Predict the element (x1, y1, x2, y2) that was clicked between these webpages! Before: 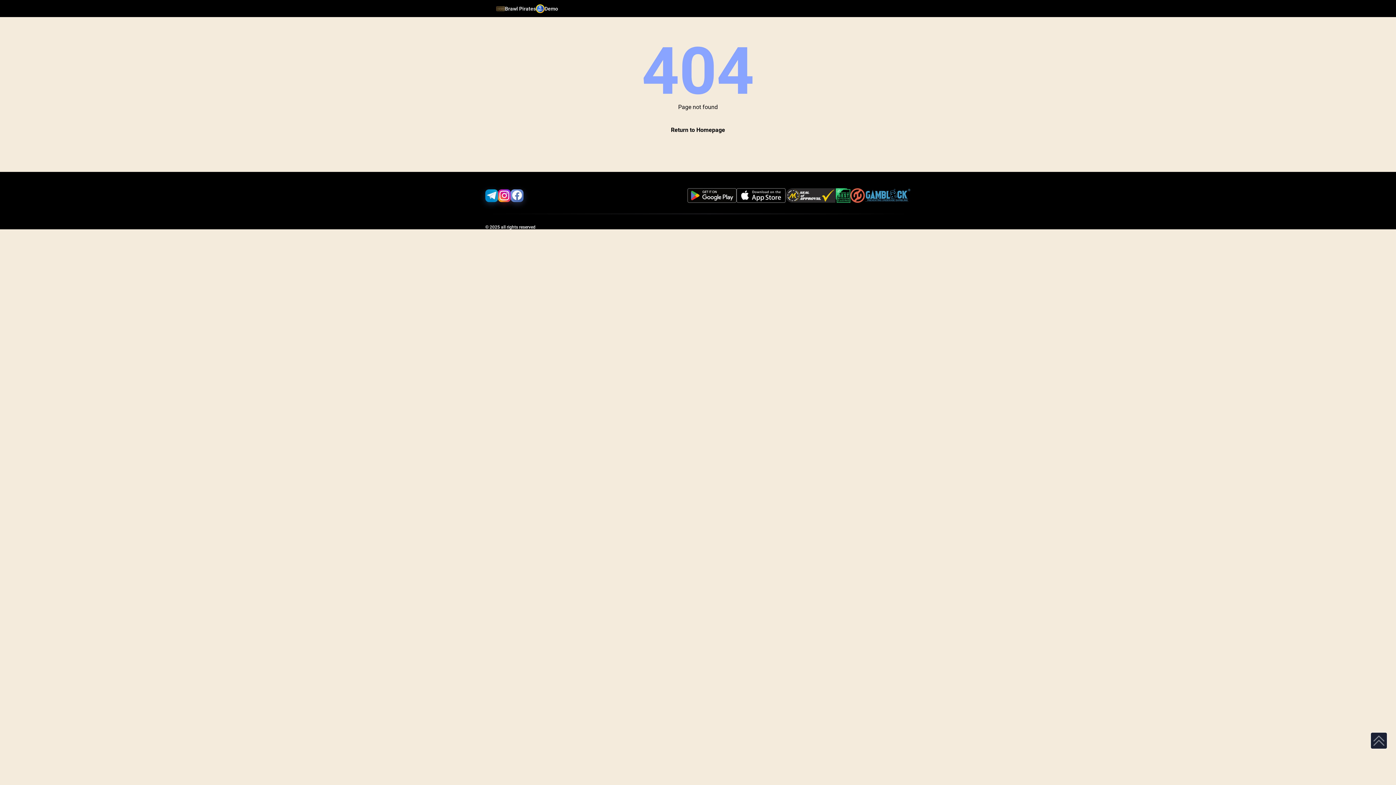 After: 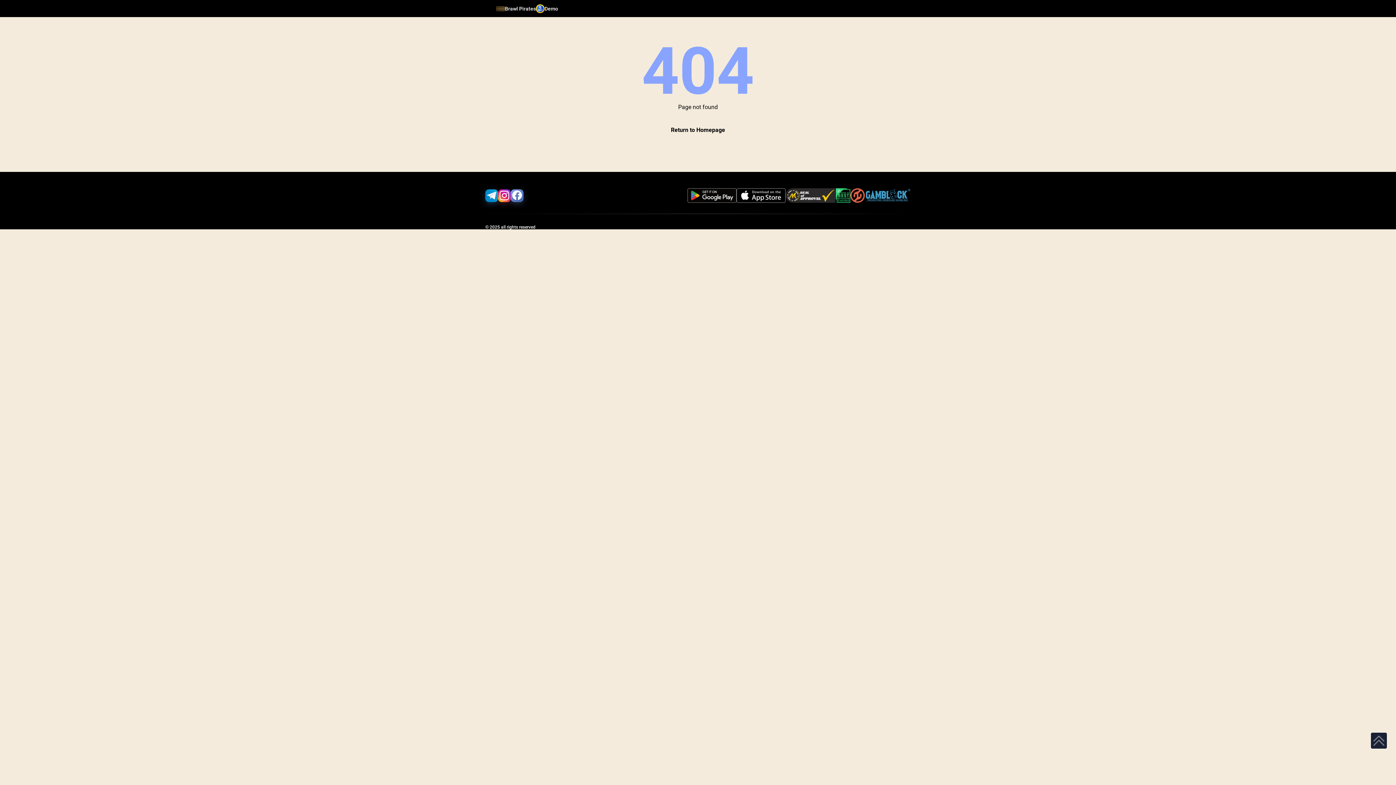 Action: bbox: (687, 188, 736, 202)